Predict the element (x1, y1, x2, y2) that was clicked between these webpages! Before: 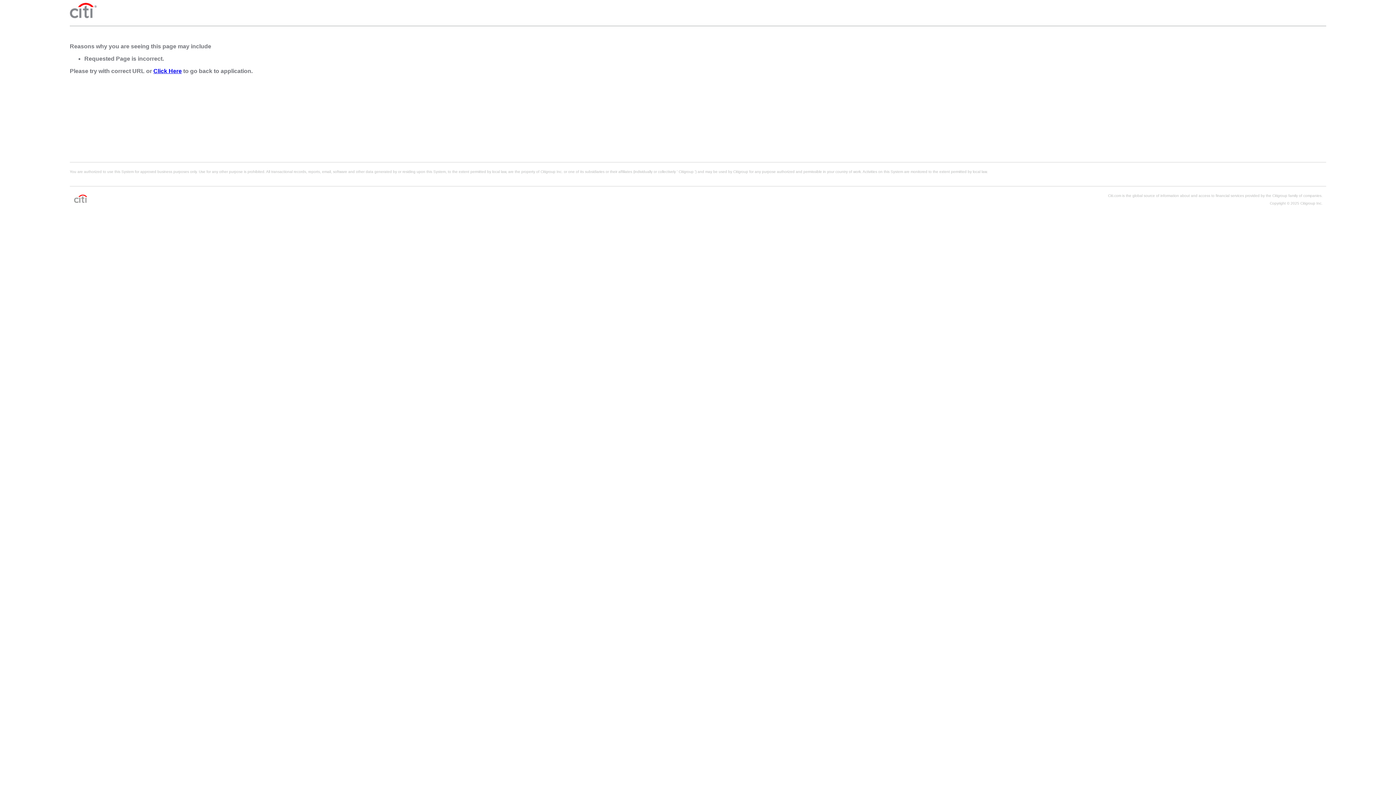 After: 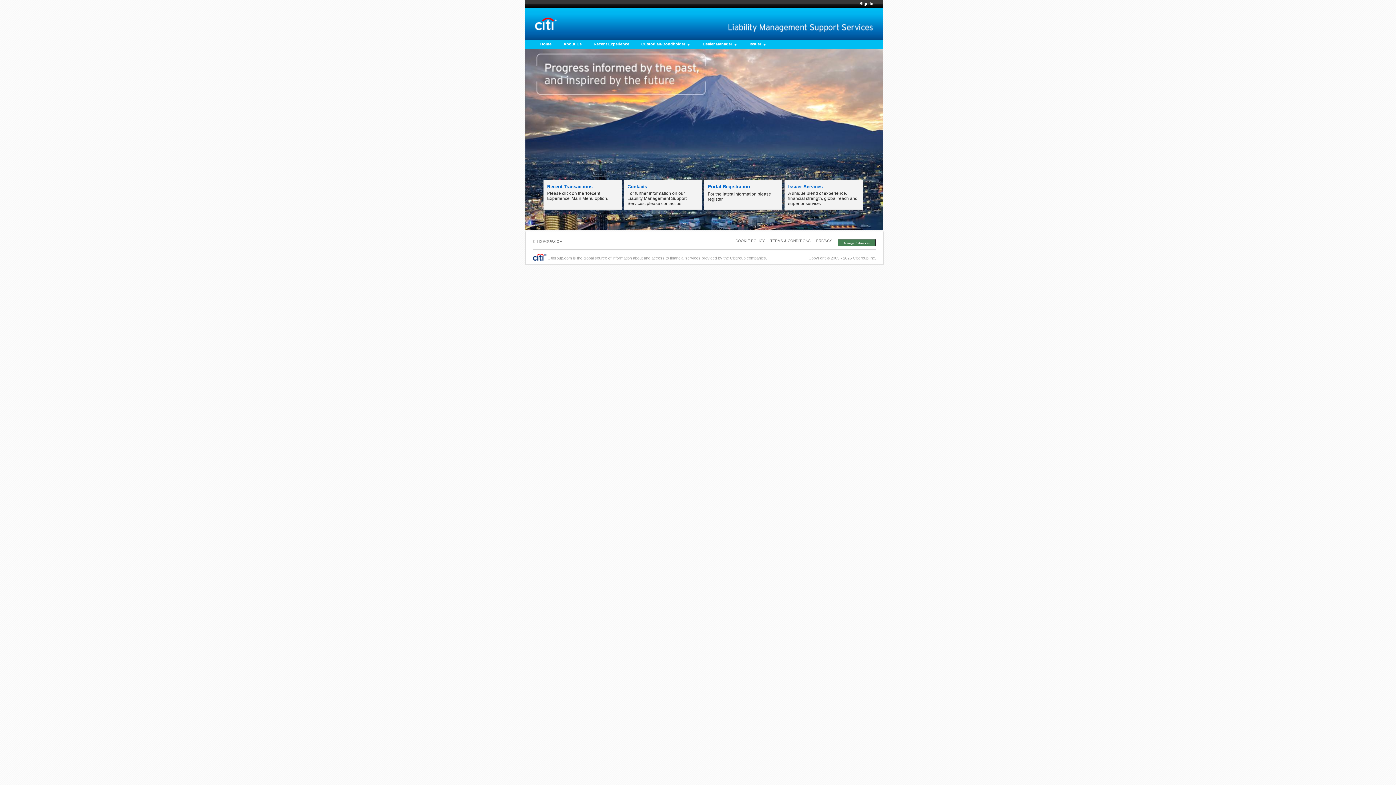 Action: bbox: (153, 68, 181, 74) label: Click Here